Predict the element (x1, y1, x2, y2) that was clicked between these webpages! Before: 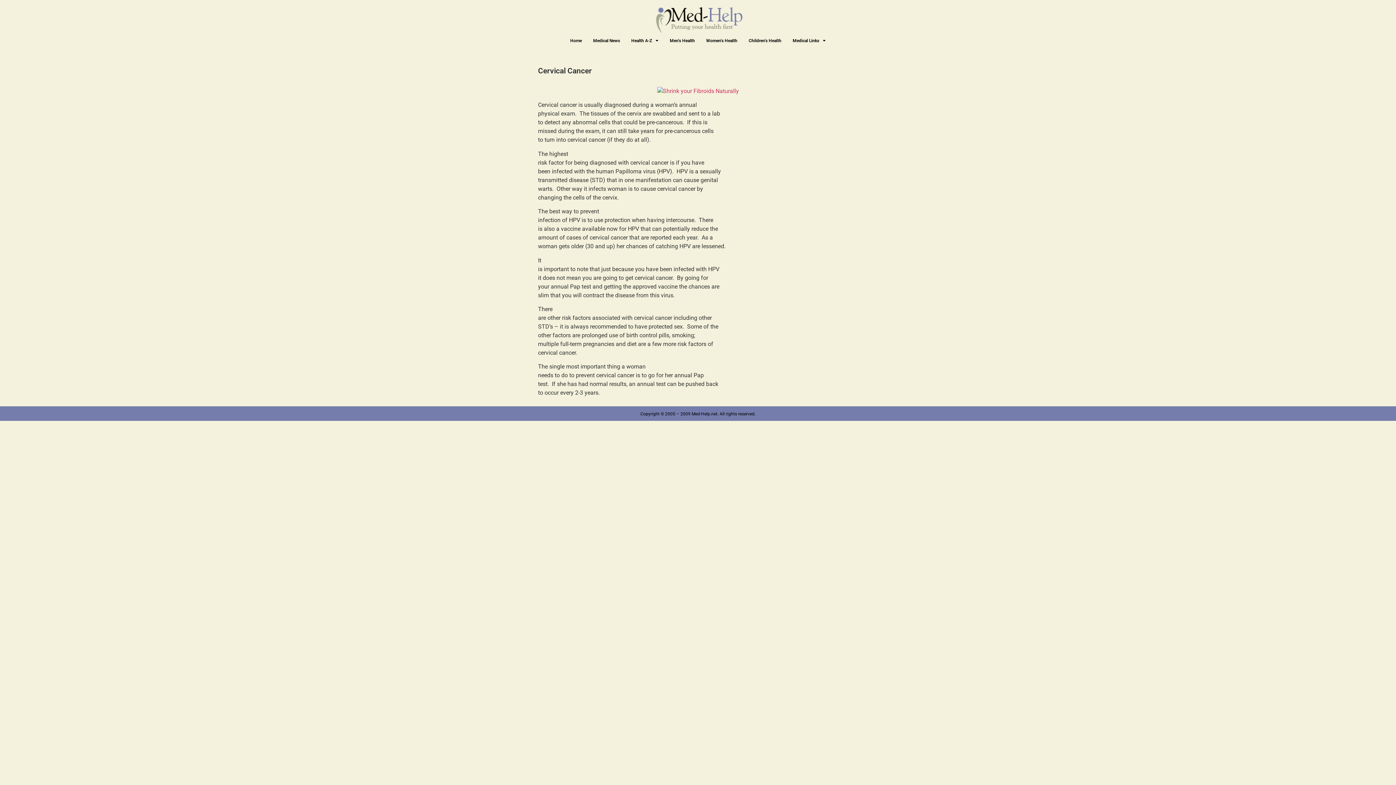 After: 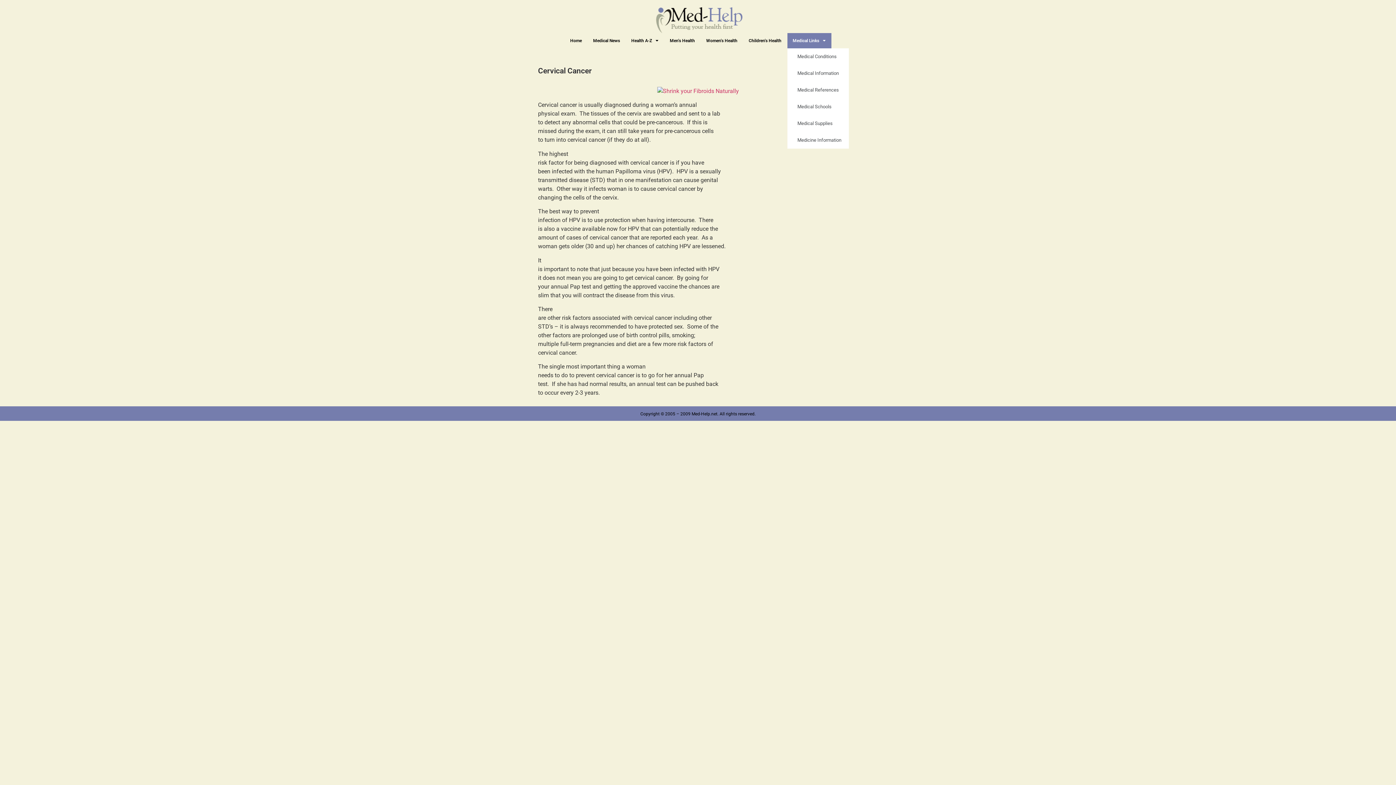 Action: bbox: (787, 33, 831, 48) label: Medical Links